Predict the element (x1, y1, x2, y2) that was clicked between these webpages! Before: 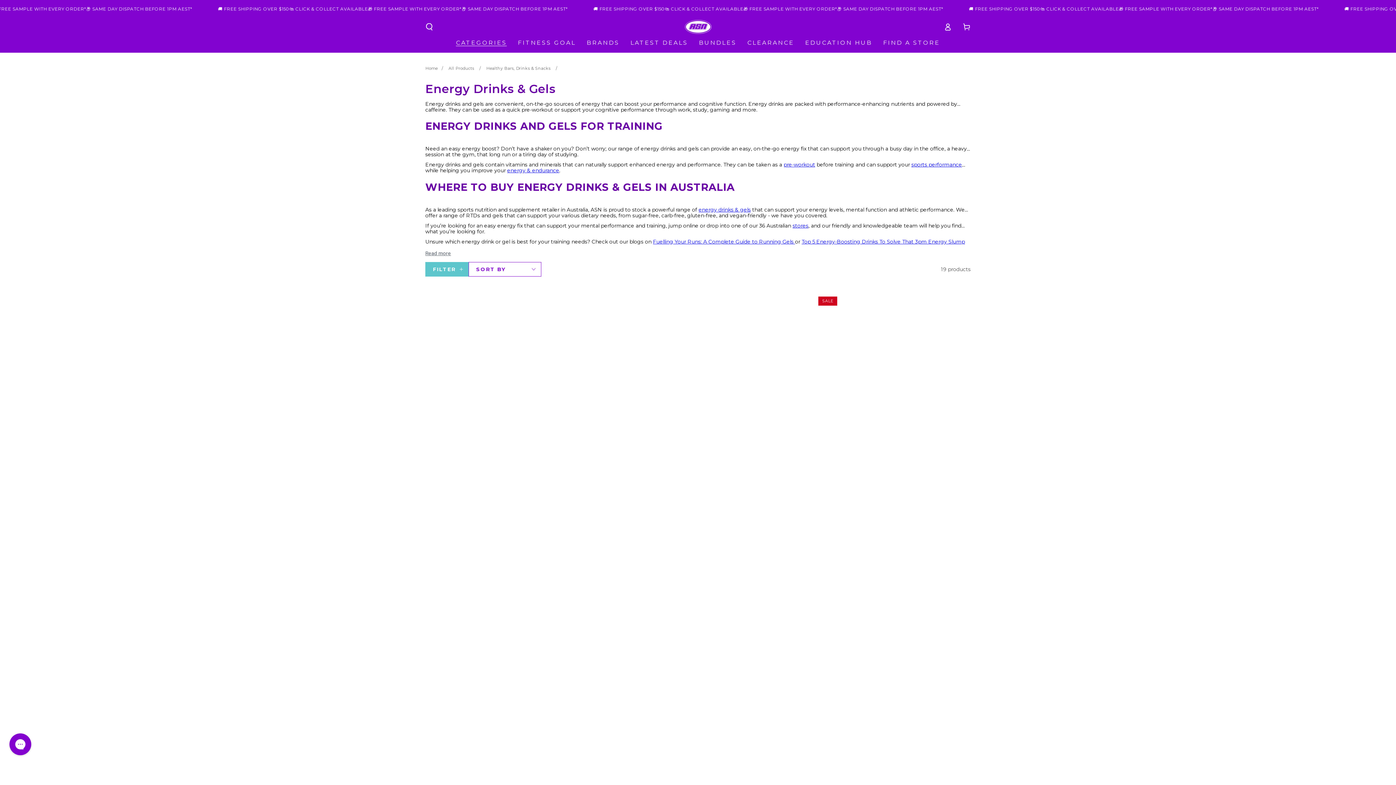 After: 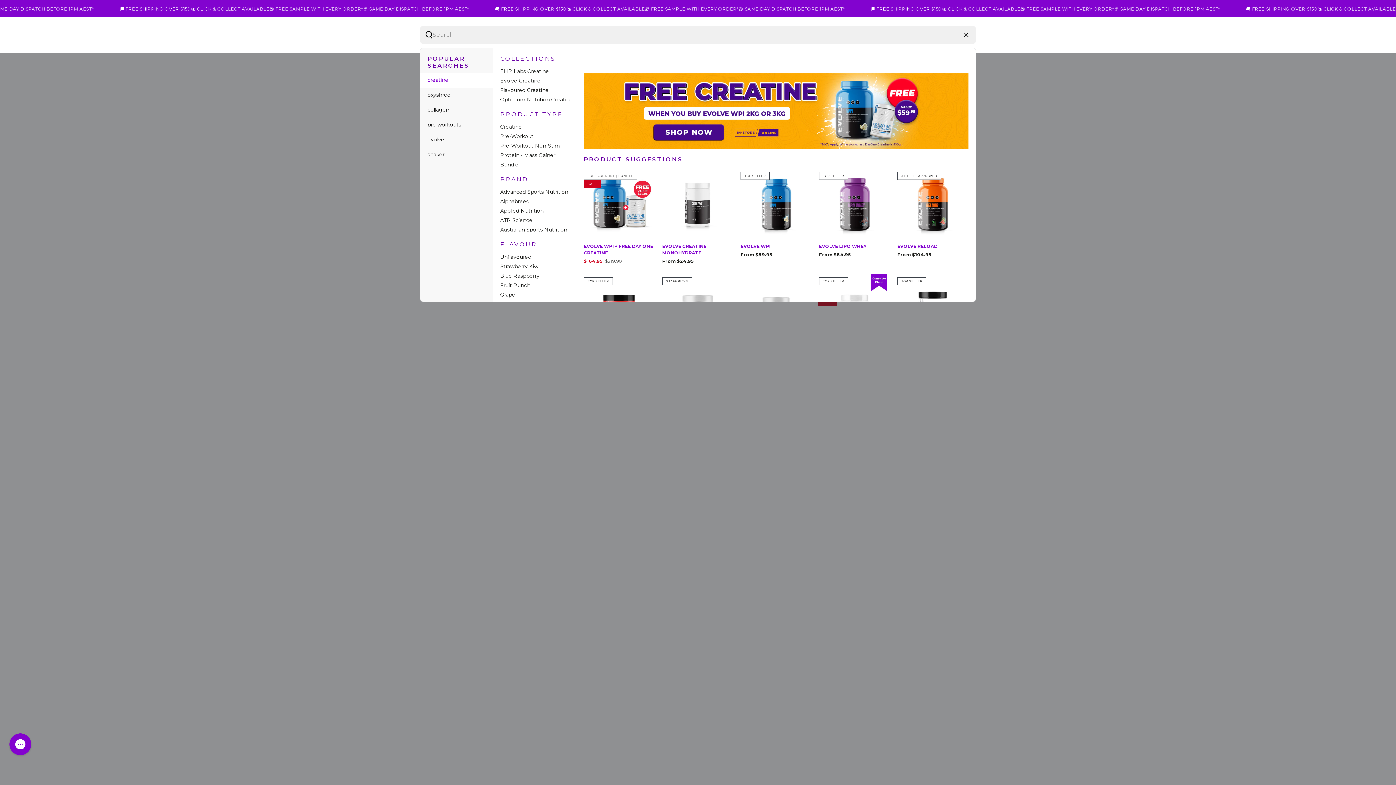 Action: label: Search our site bbox: (420, 18, 438, 34)